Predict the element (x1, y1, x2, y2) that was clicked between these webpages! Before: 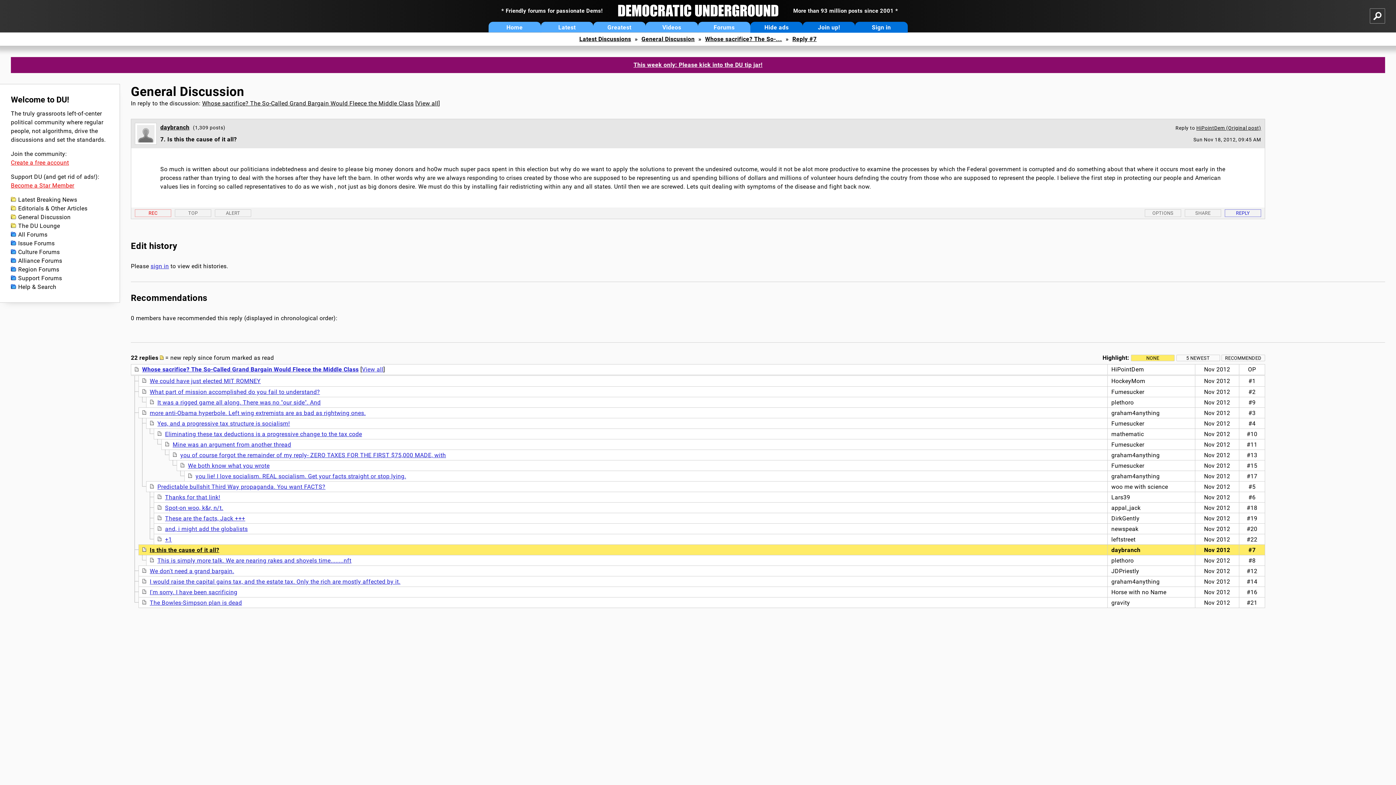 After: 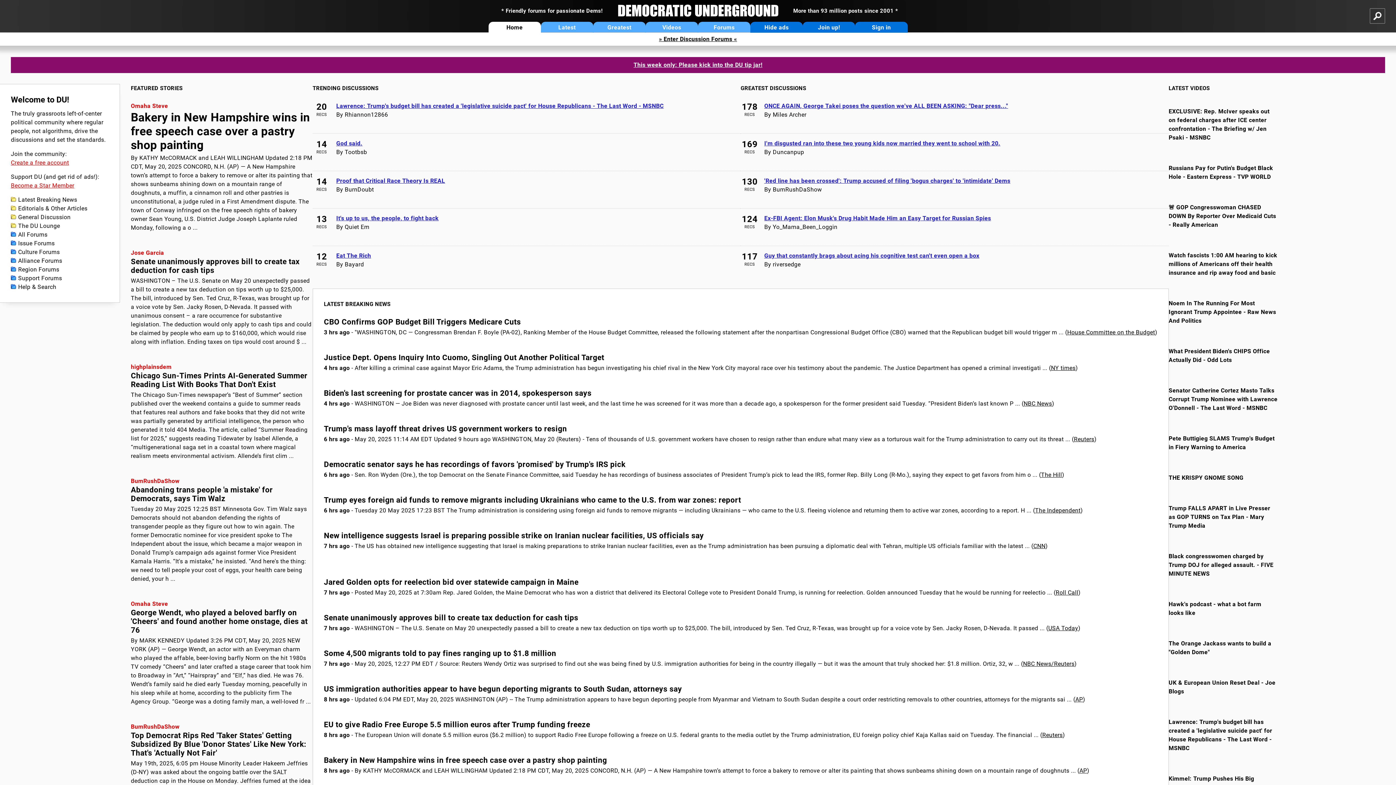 Action: label: Home bbox: (488, 21, 540, 32)